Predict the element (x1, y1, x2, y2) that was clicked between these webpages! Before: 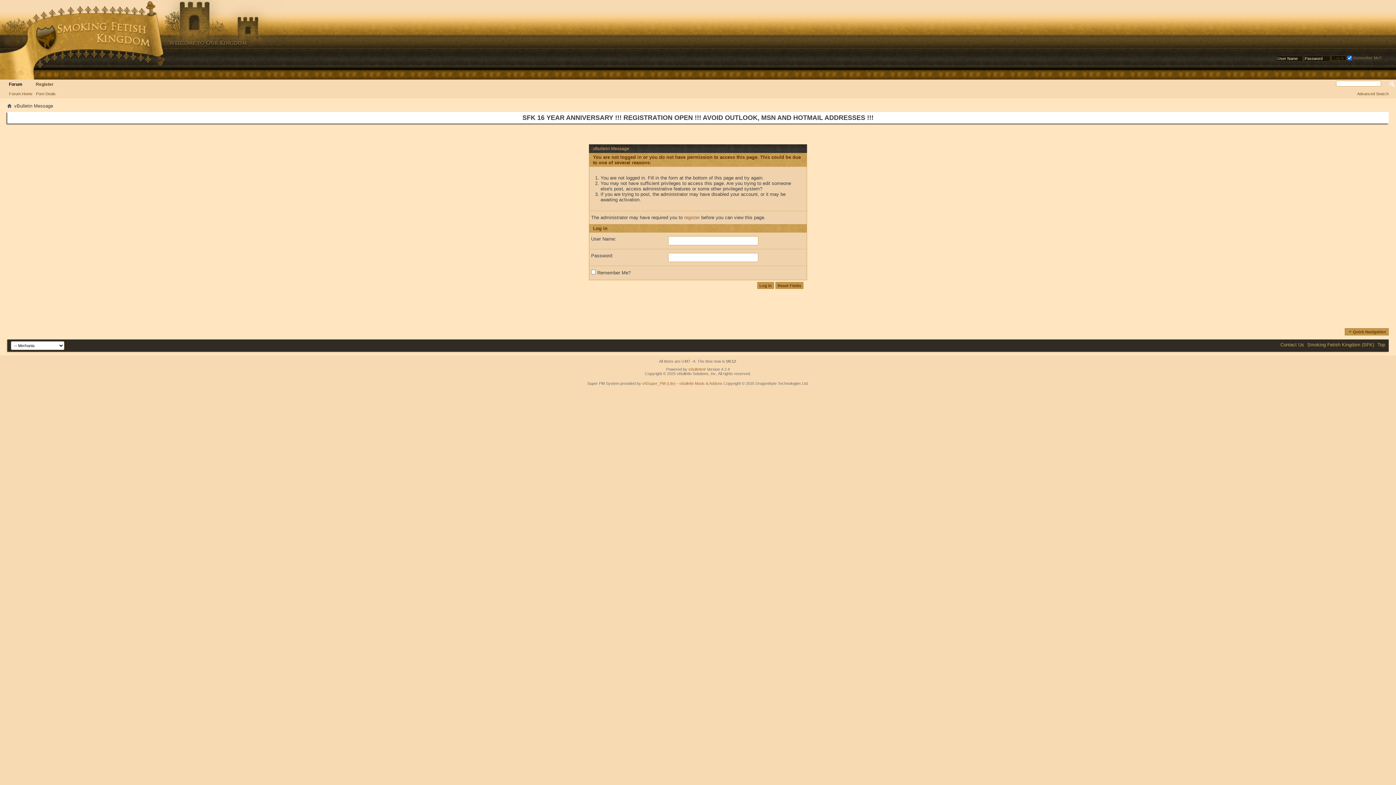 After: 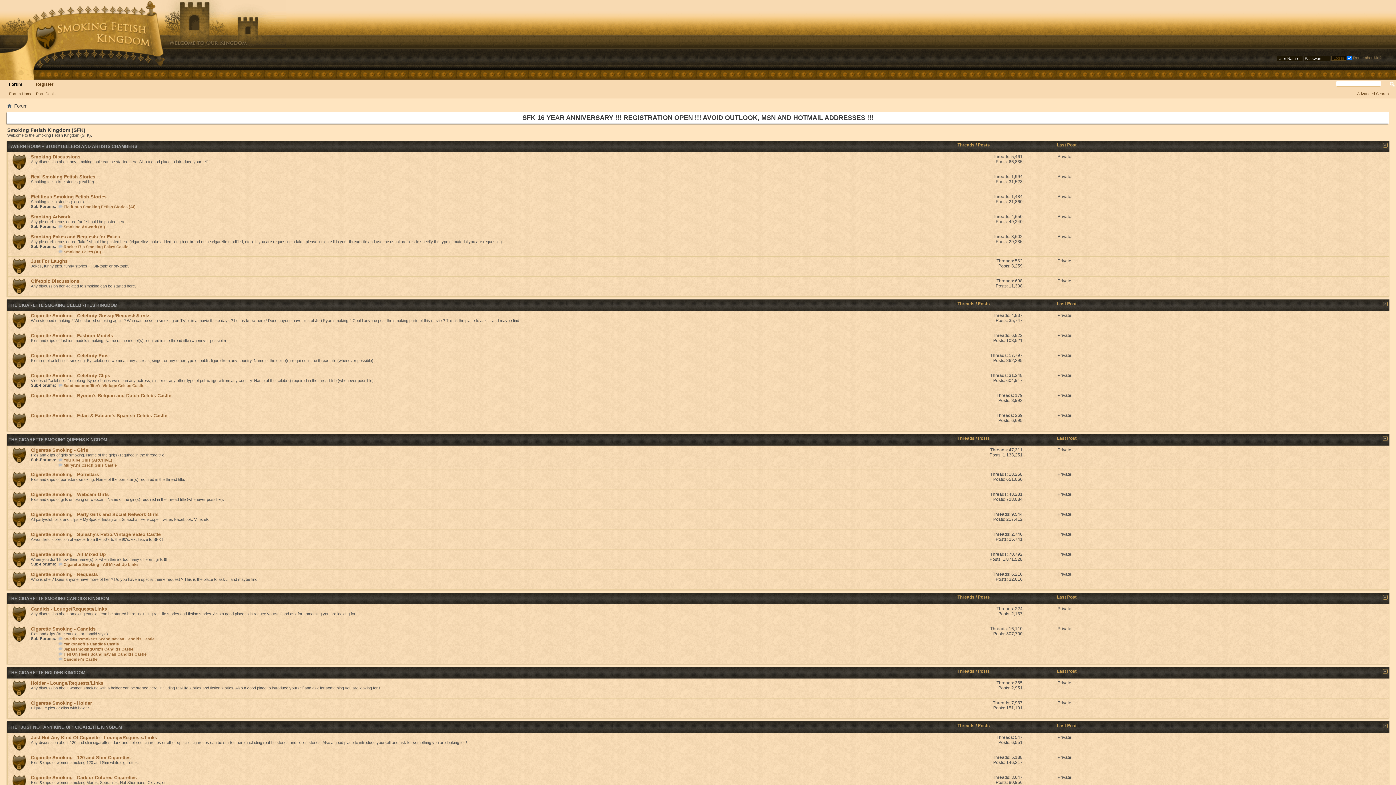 Action: label: Smoking Fetish Kingdom (SFK) bbox: (1307, 342, 1374, 347)